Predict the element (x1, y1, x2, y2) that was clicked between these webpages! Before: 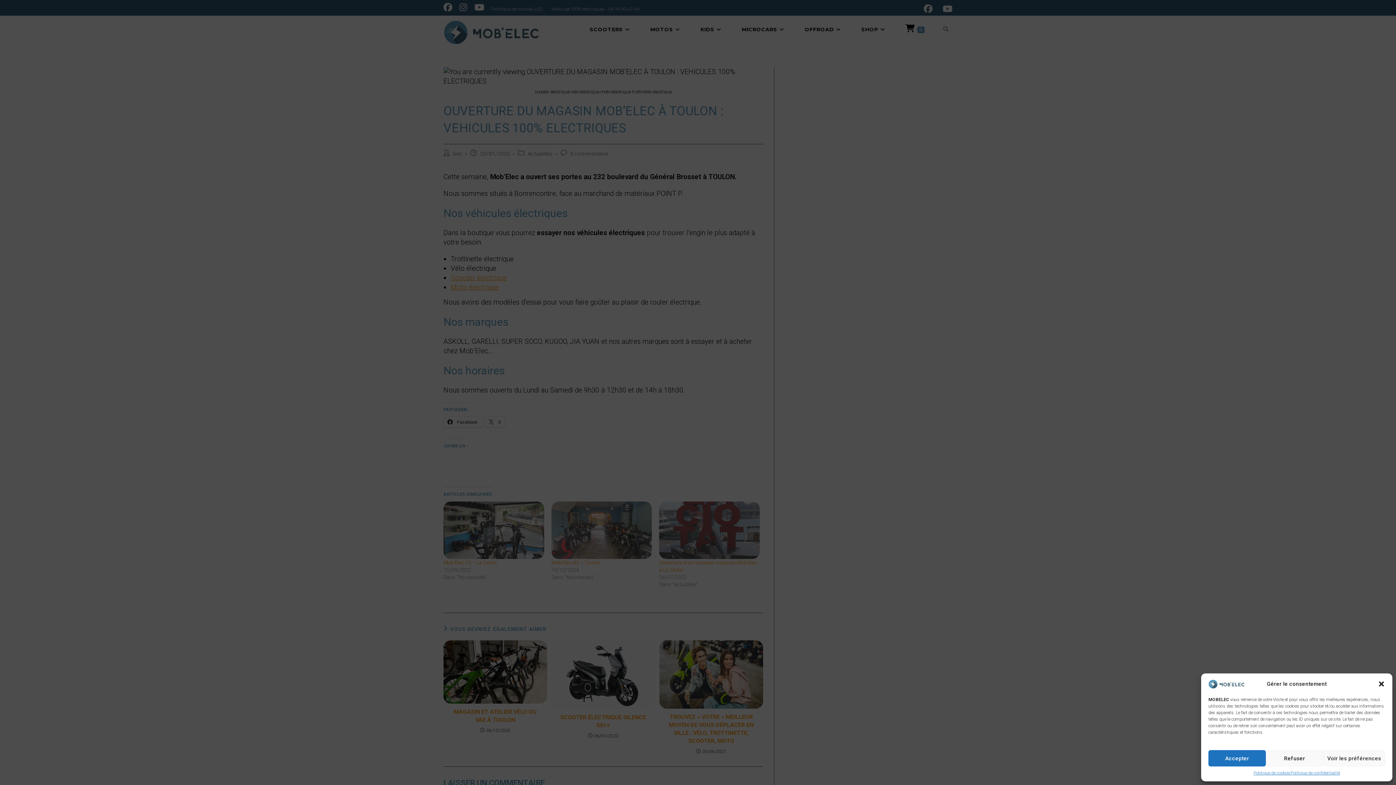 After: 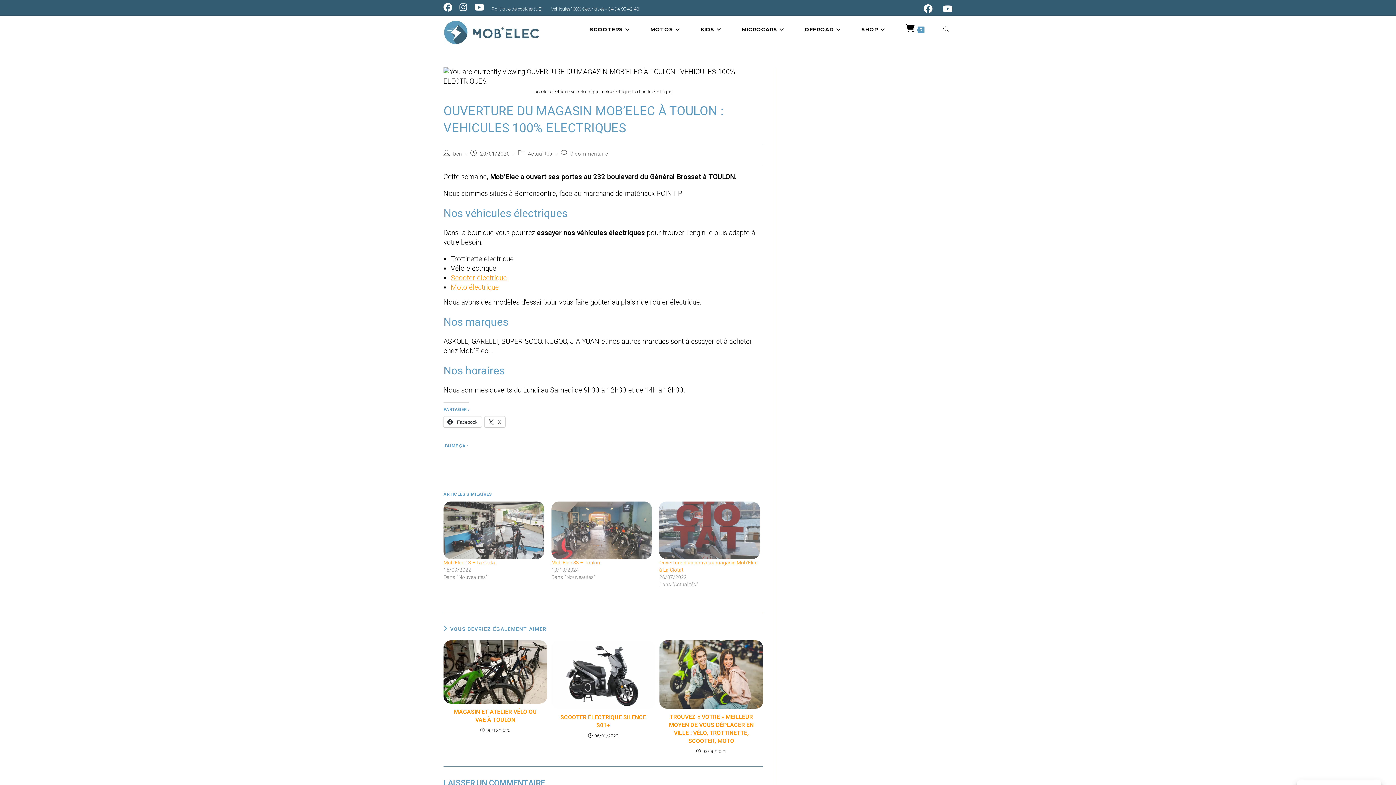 Action: label: Fermer la boîte de dialogue bbox: (1378, 680, 1385, 688)